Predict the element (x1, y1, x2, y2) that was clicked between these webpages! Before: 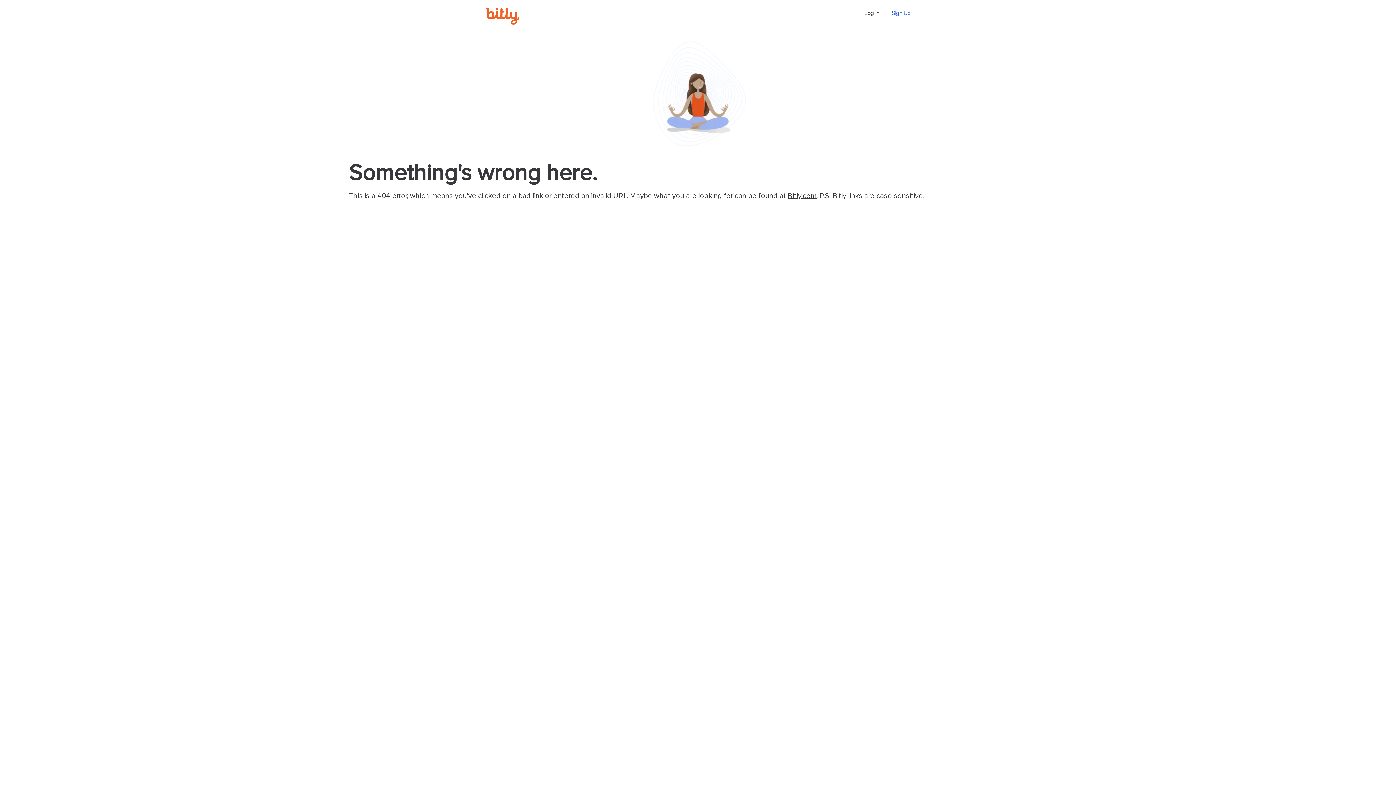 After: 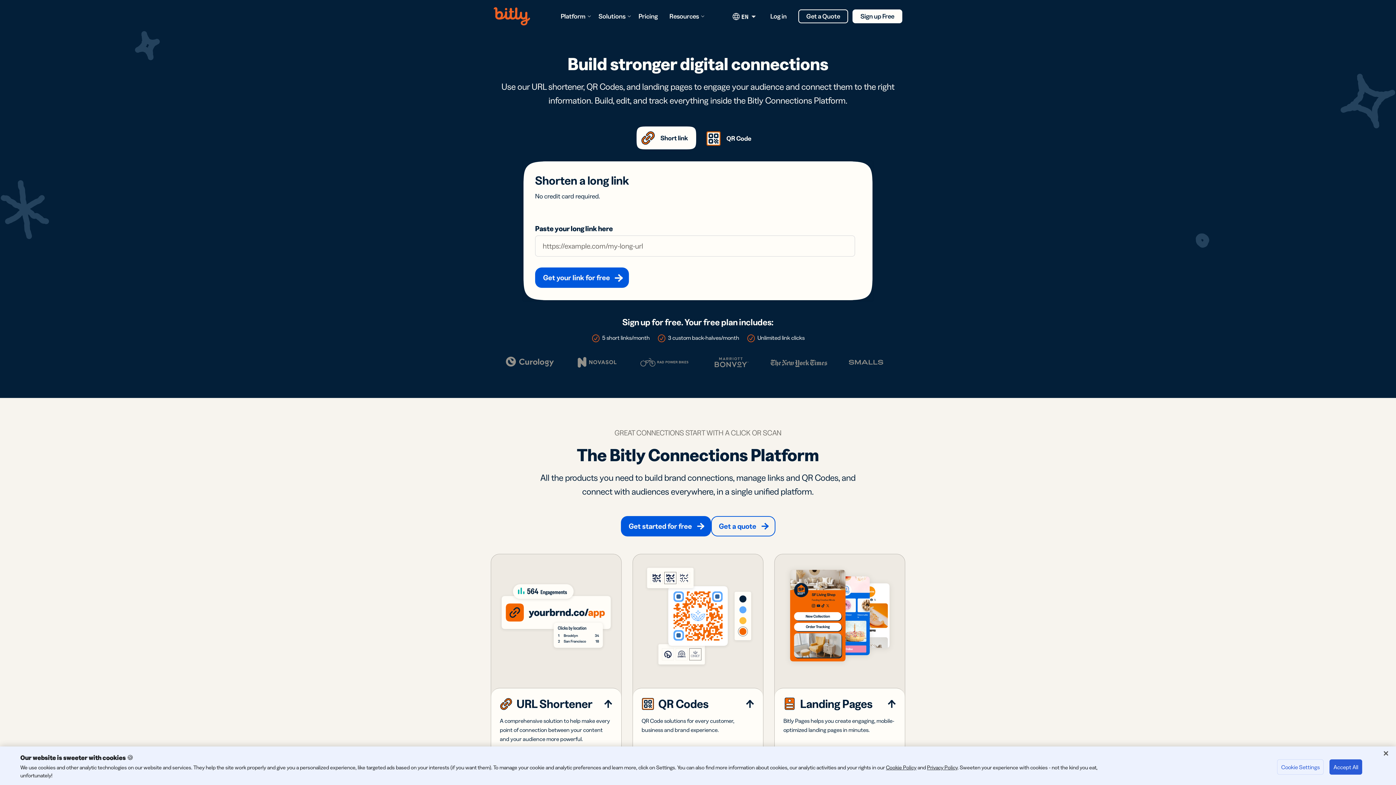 Action: bbox: (788, 192, 816, 199) label: Bitly.com